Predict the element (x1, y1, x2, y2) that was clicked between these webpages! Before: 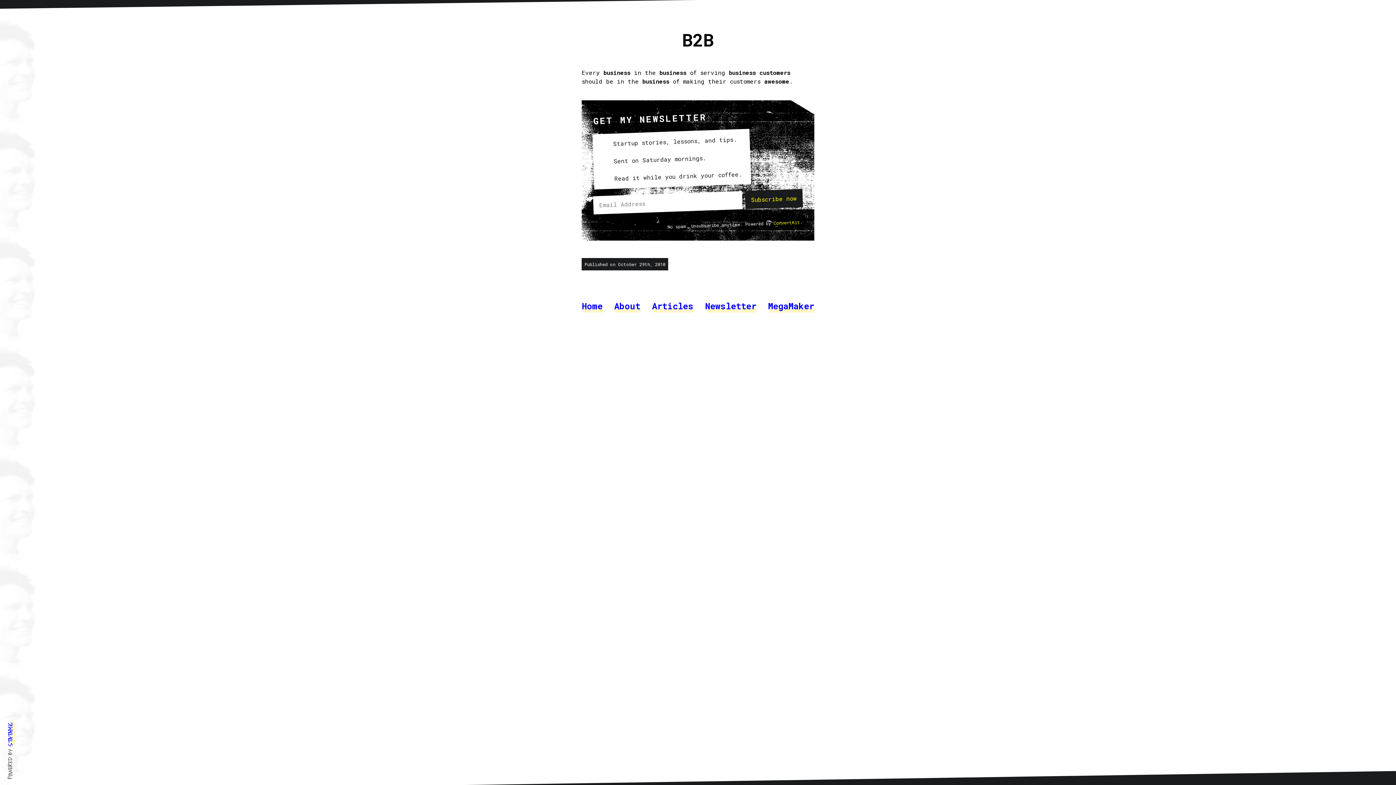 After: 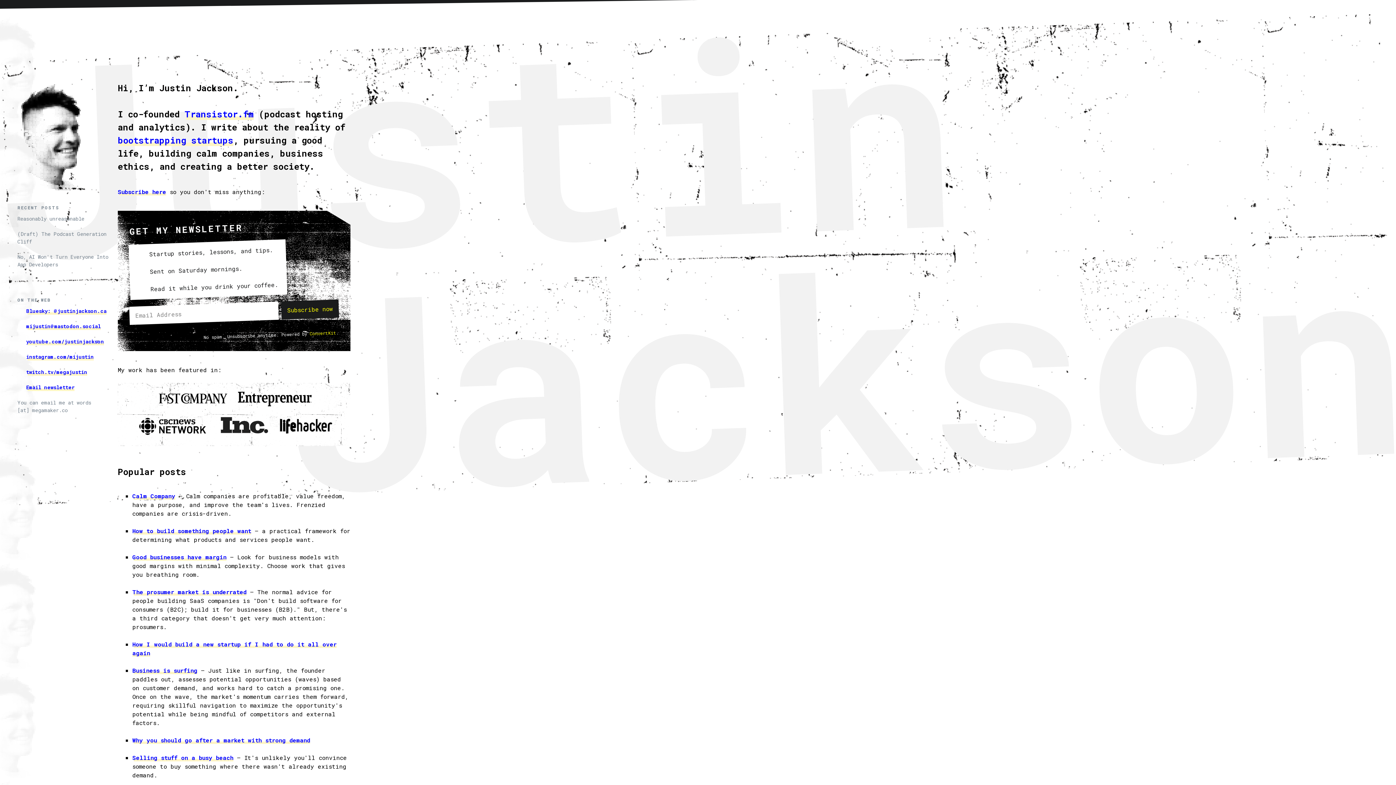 Action: bbox: (614, 299, 640, 312) label: About